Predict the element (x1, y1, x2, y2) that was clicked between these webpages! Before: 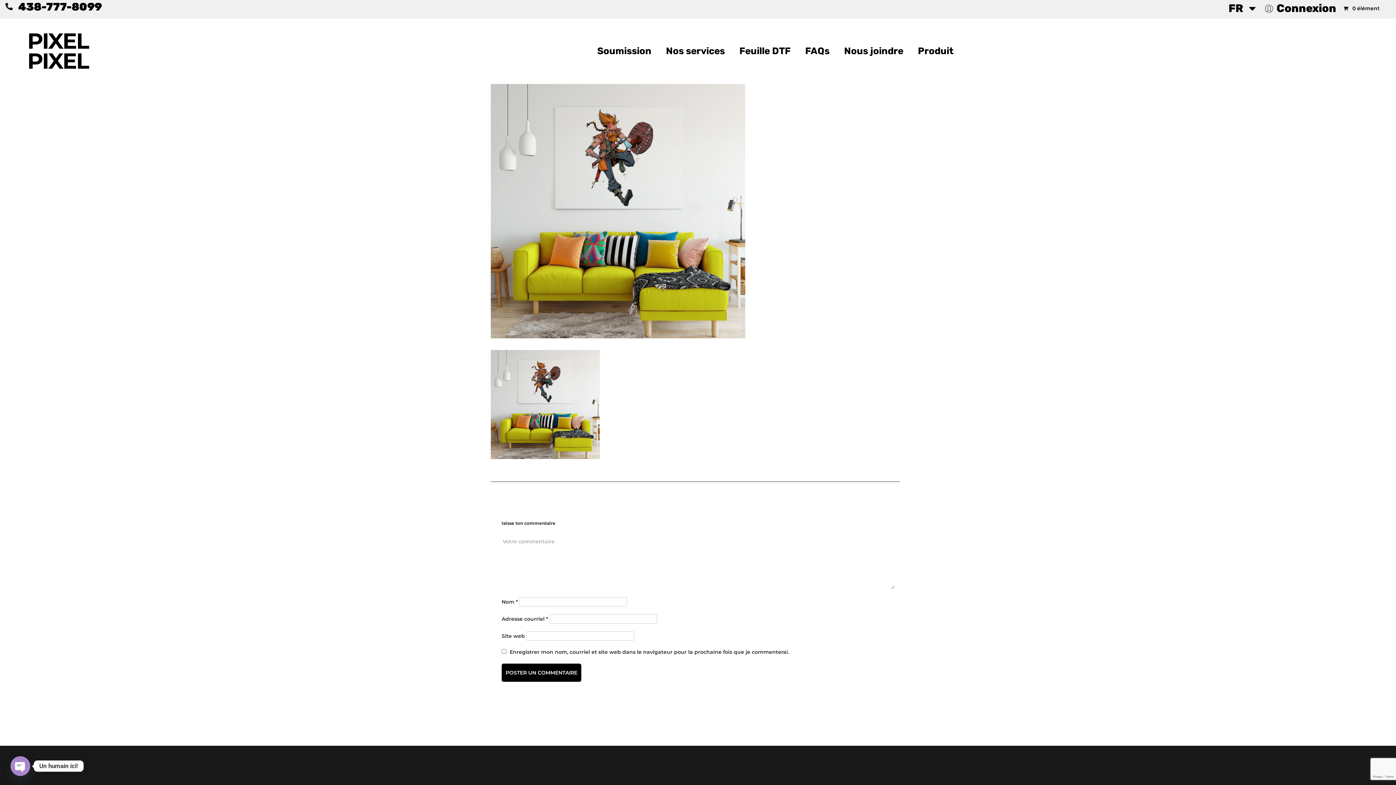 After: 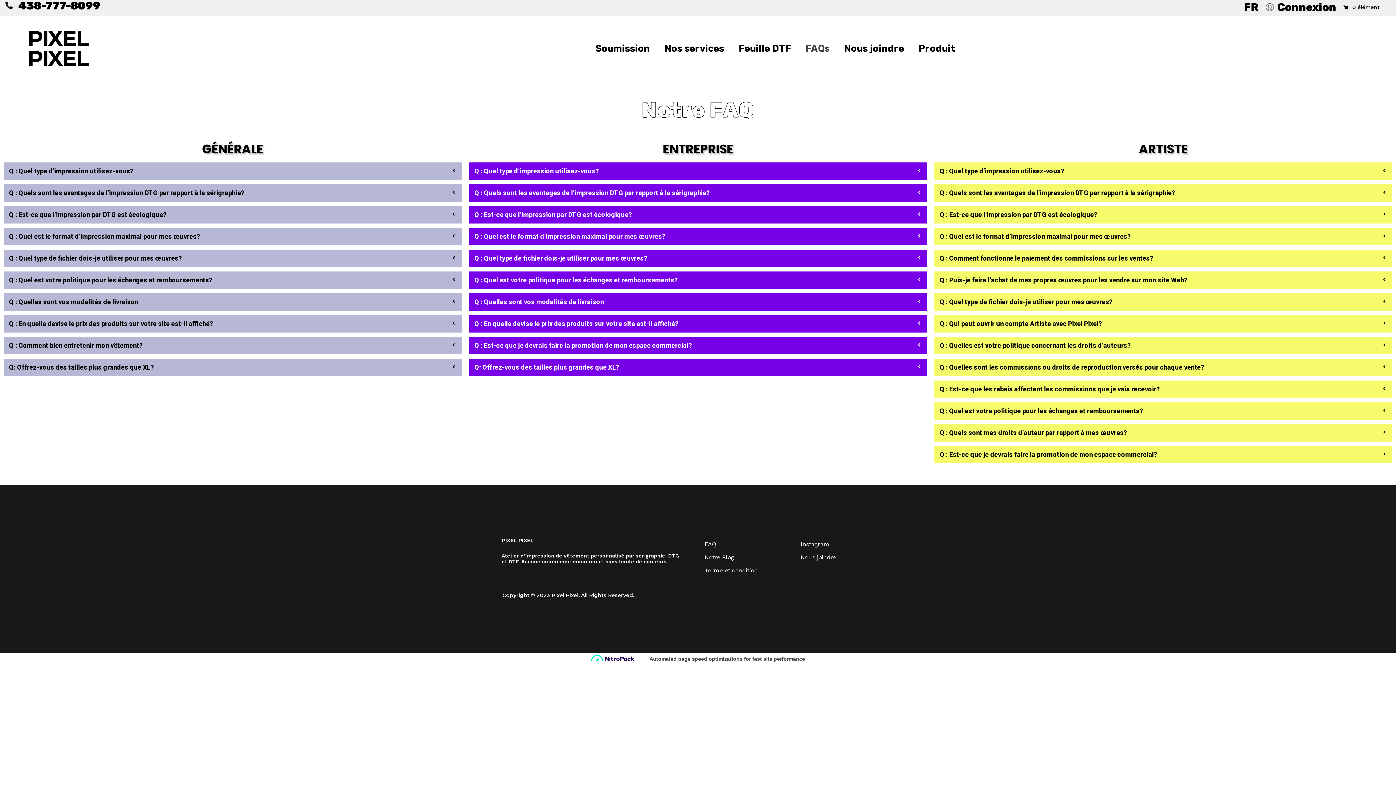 Action: label: FAQs bbox: (798, 42, 837, 59)